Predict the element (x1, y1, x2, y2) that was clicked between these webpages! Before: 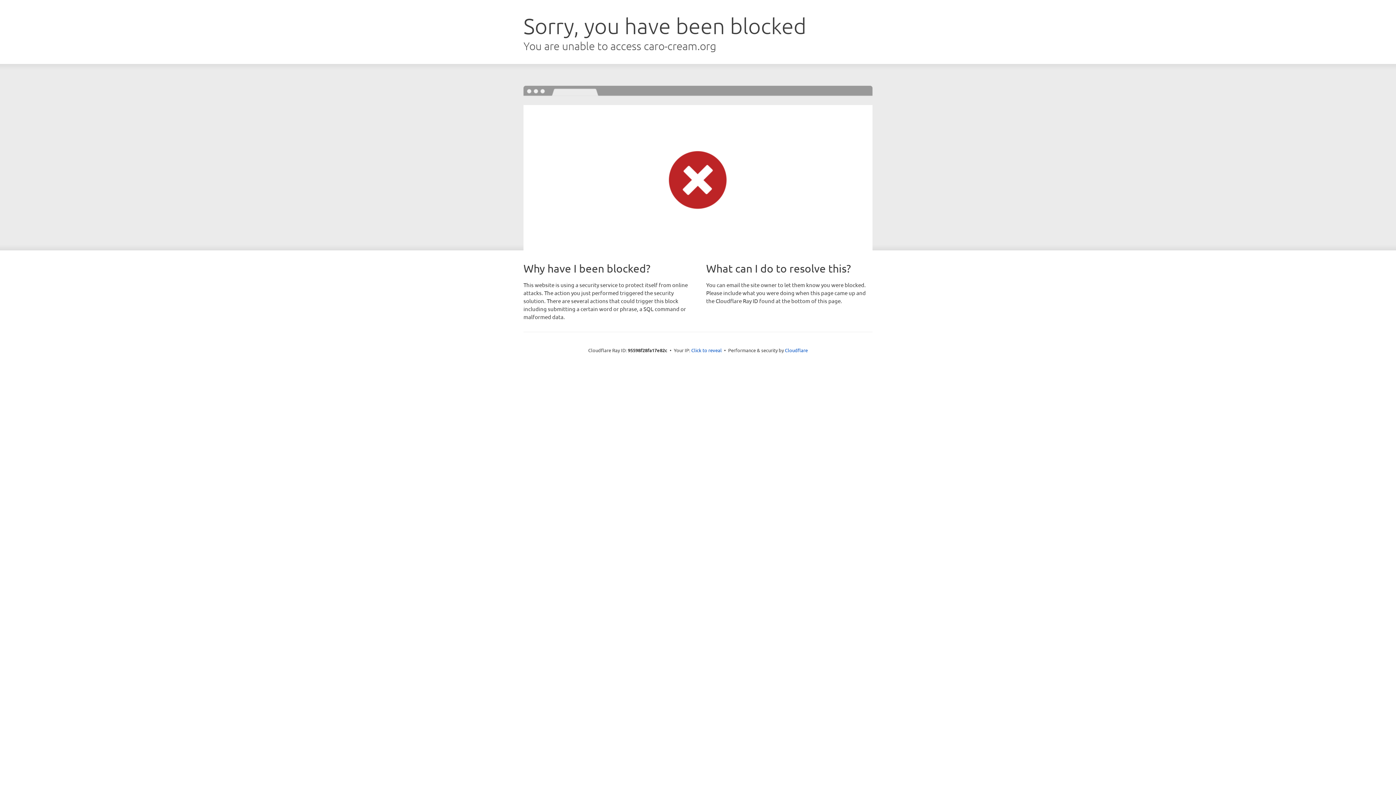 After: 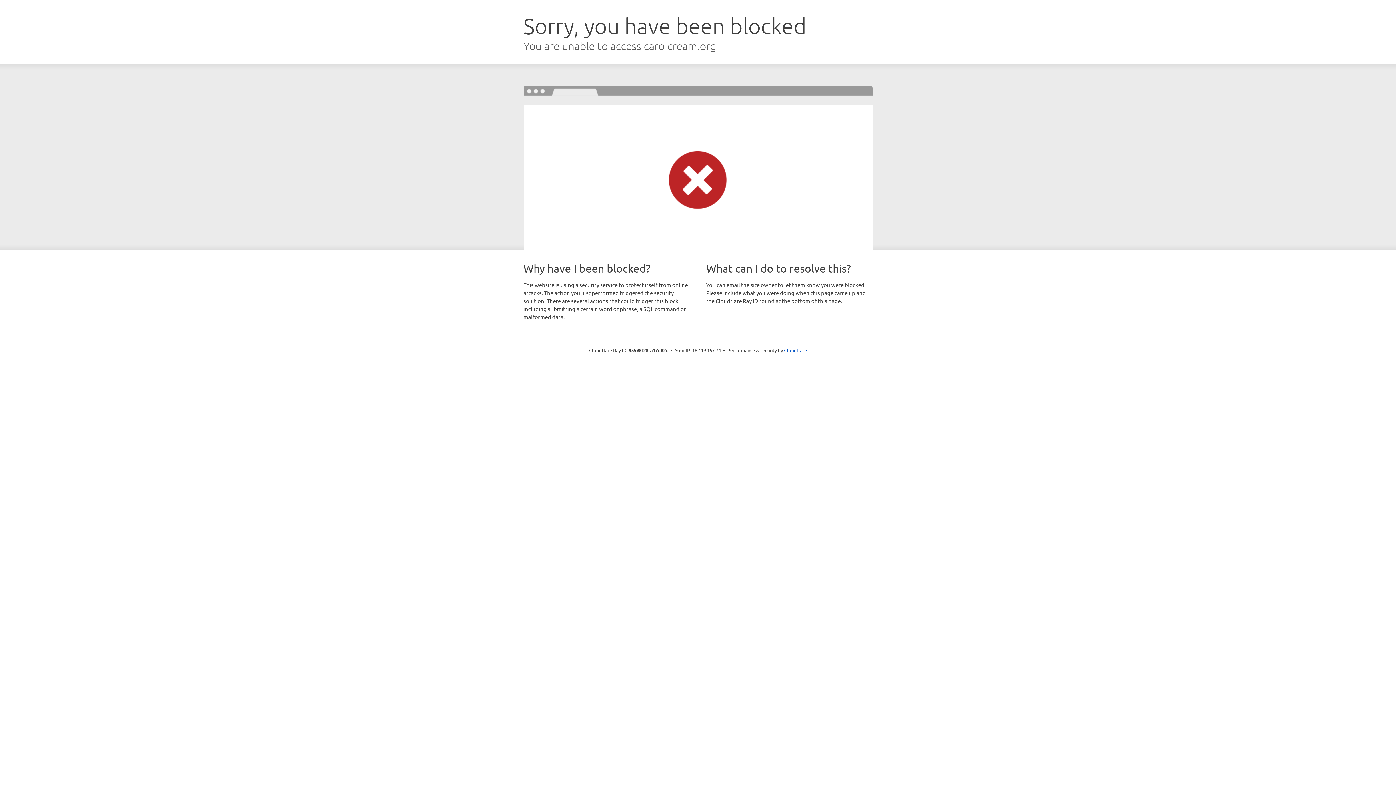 Action: bbox: (691, 346, 722, 353) label: Click to reveal